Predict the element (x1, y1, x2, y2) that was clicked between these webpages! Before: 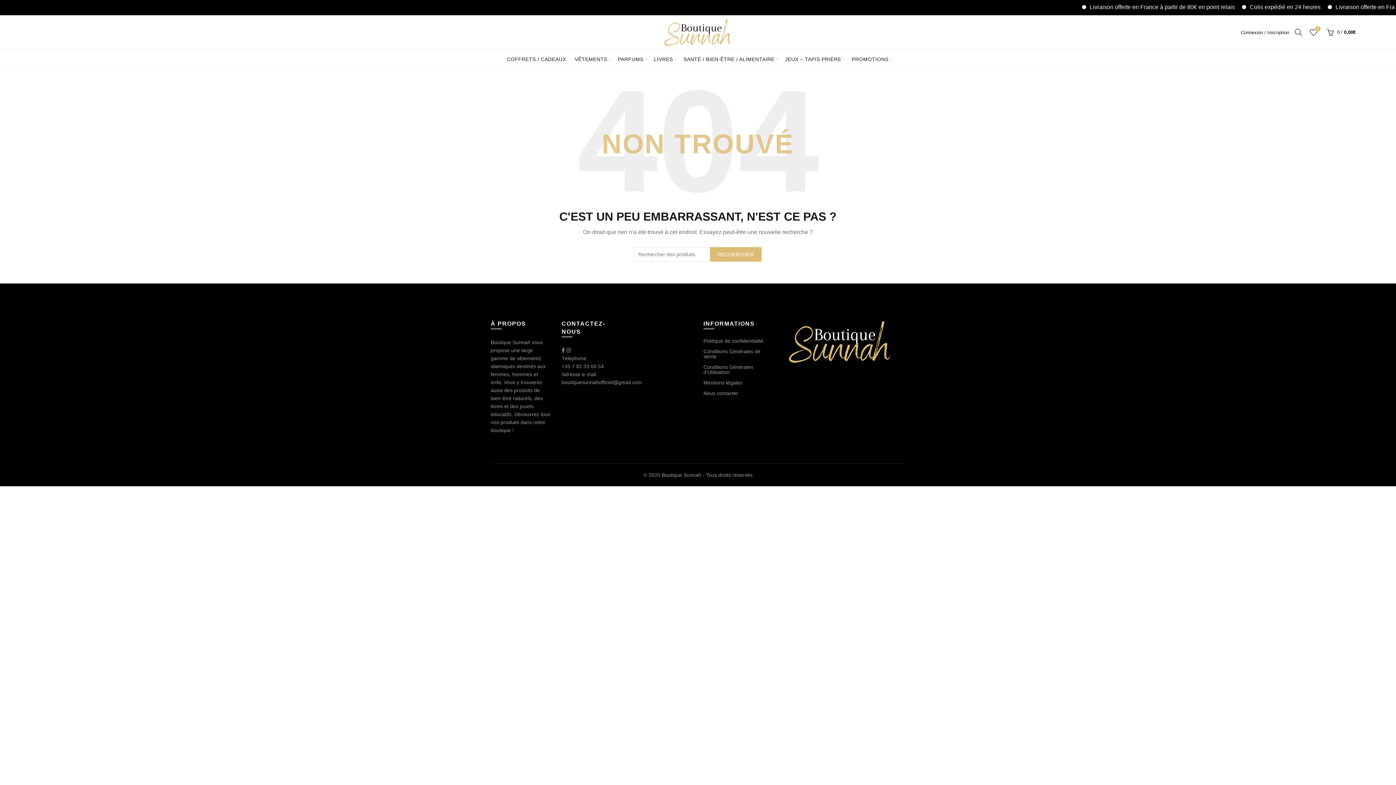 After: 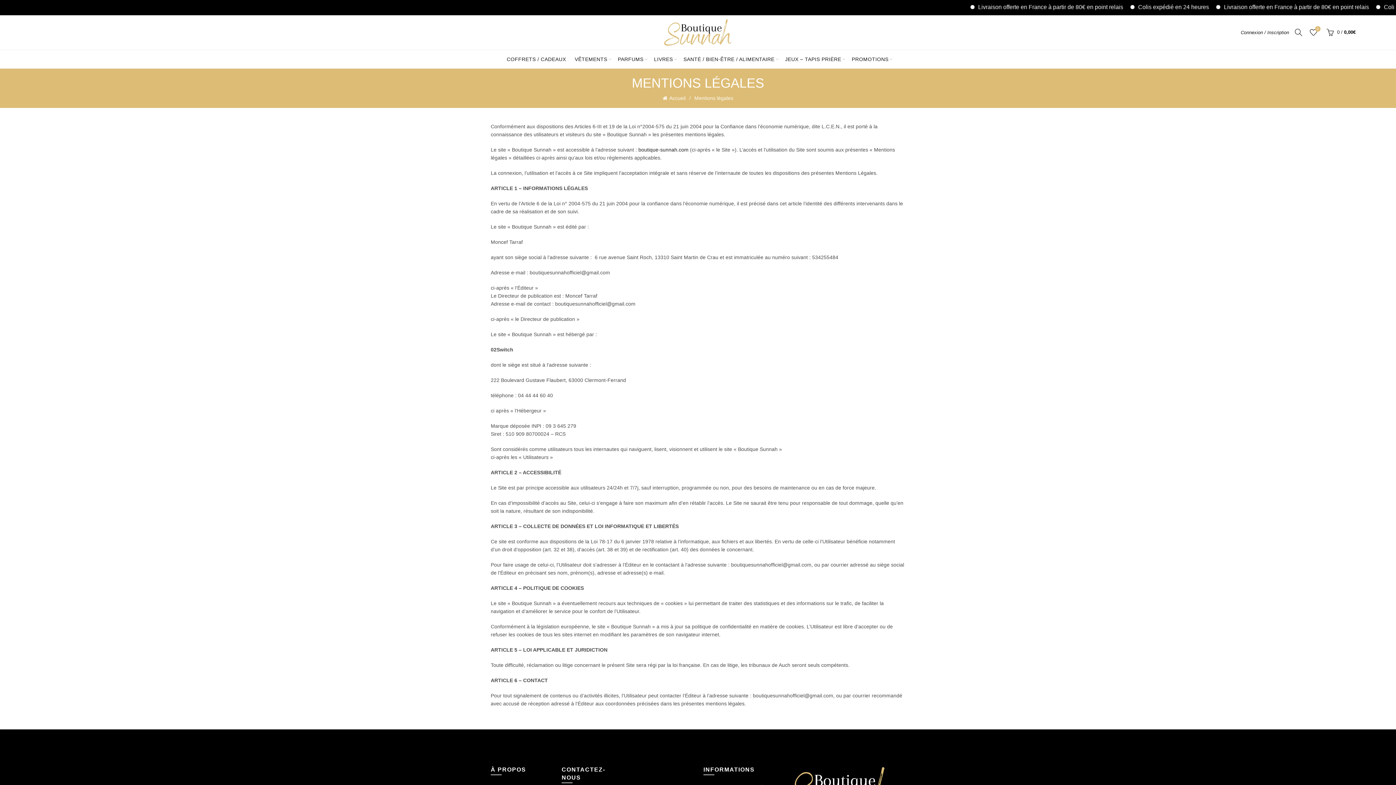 Action: label: Mentions légales bbox: (703, 380, 742, 385)